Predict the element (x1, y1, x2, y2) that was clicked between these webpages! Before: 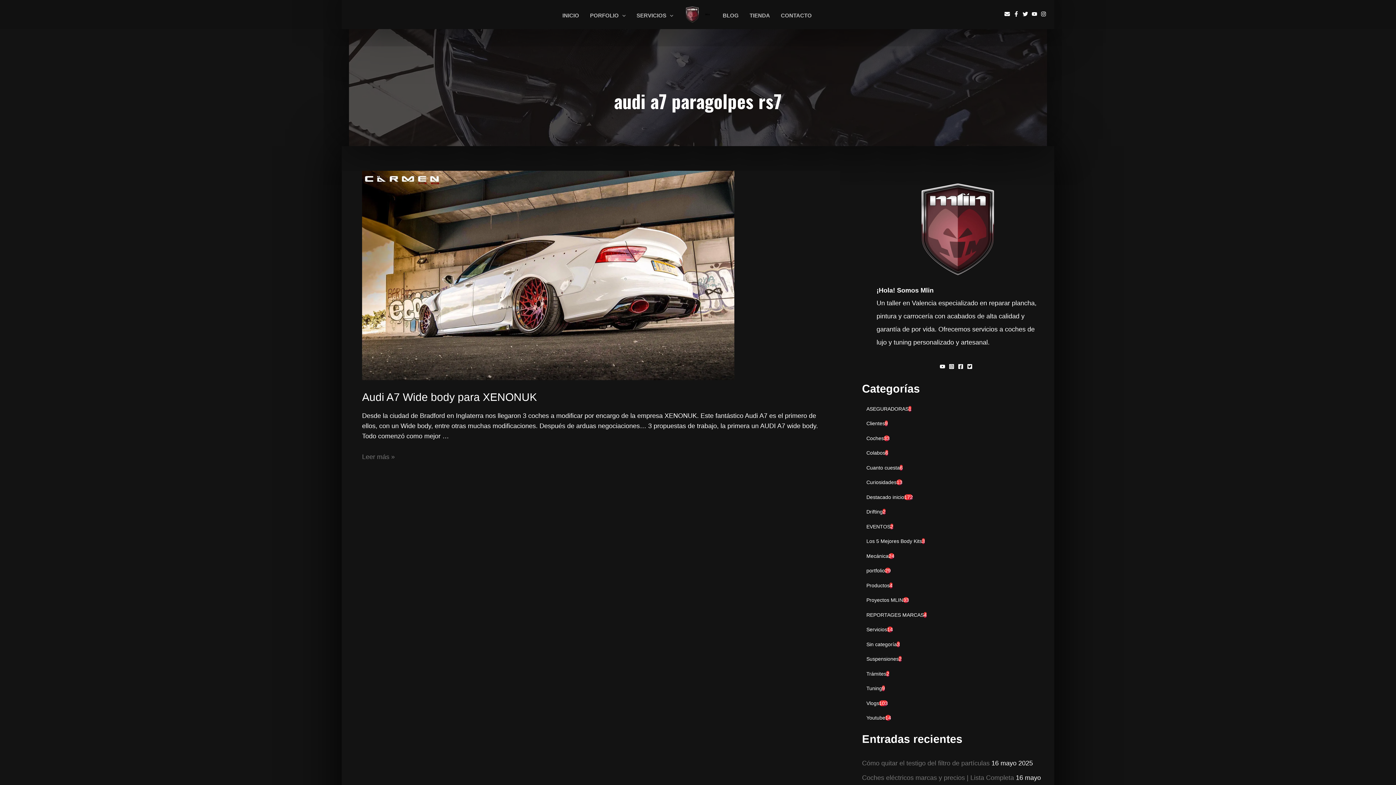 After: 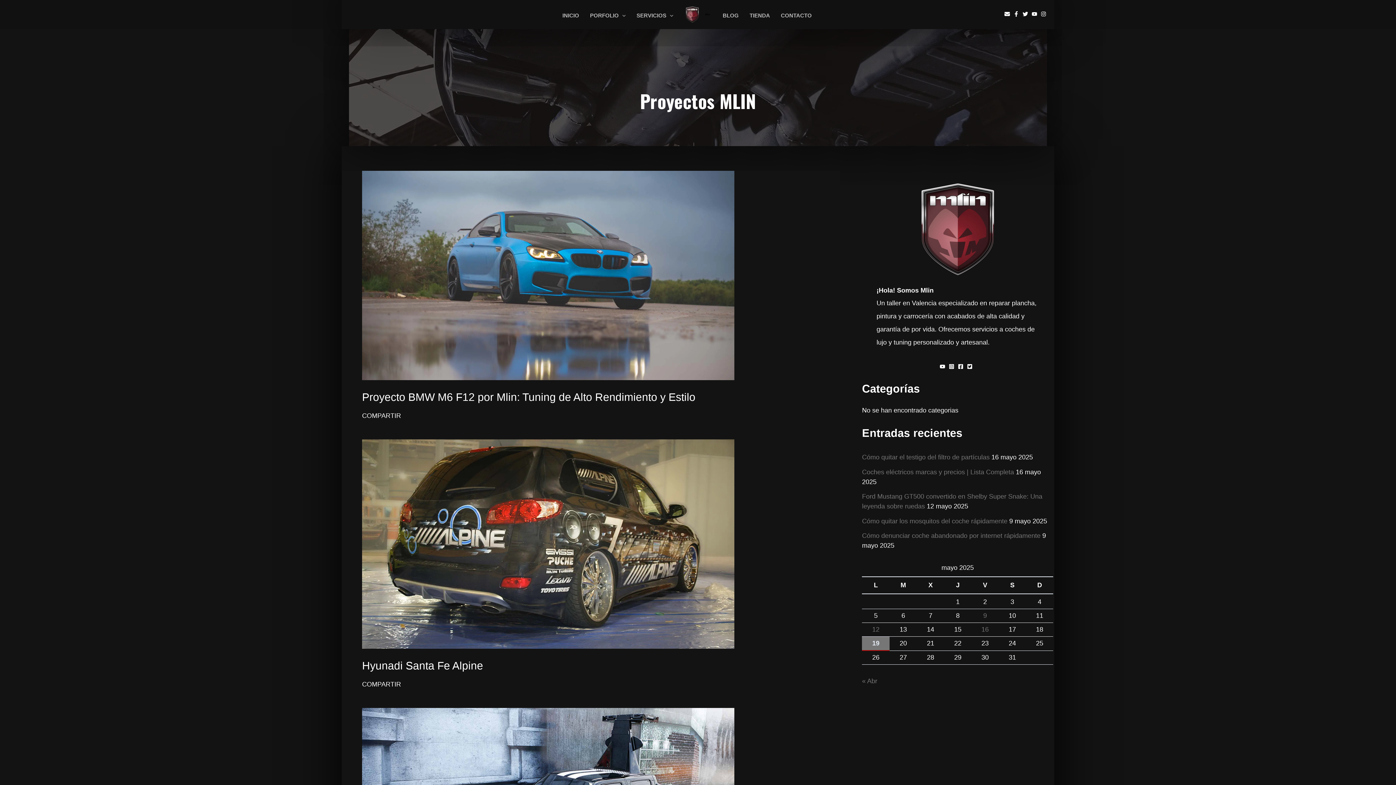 Action: bbox: (862, 594, 913, 605) label: Proyectos MLIN33